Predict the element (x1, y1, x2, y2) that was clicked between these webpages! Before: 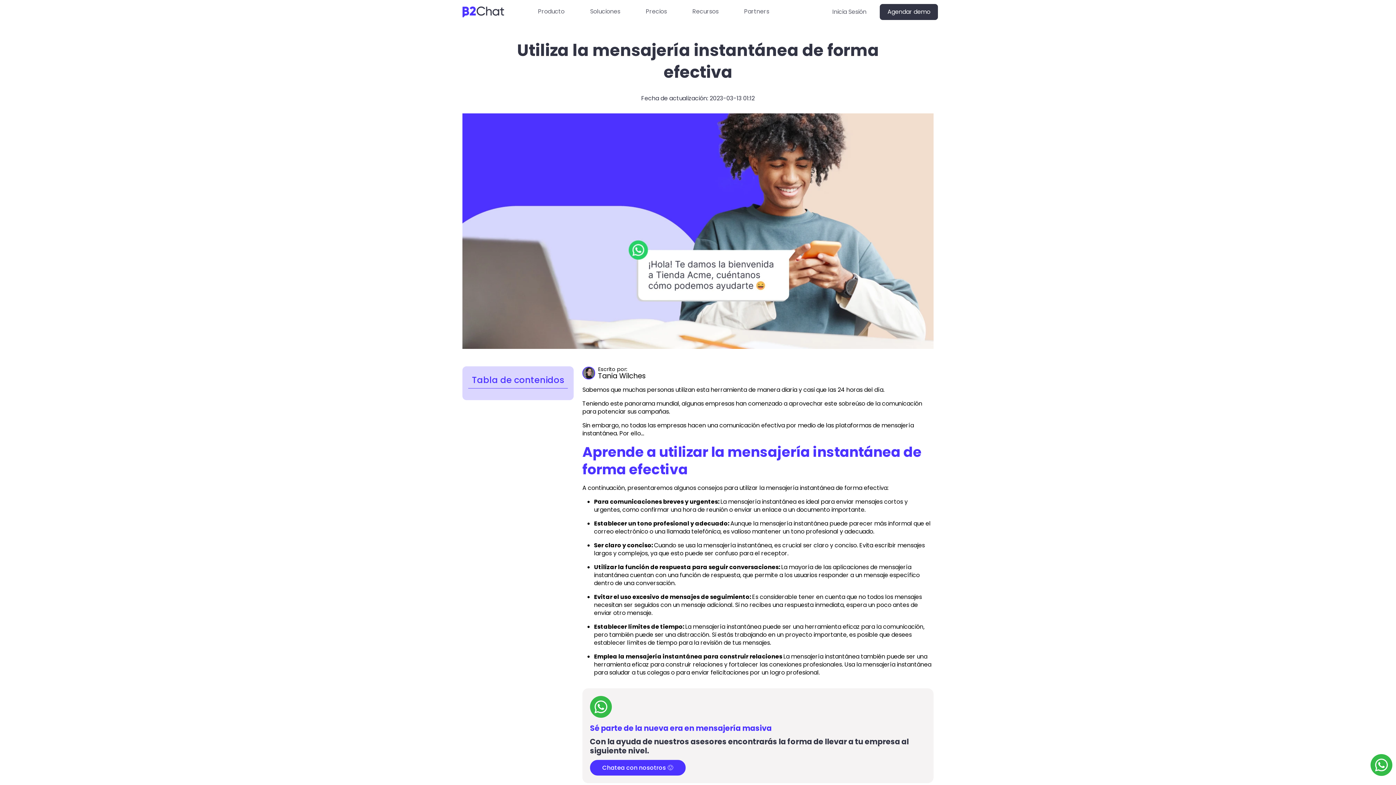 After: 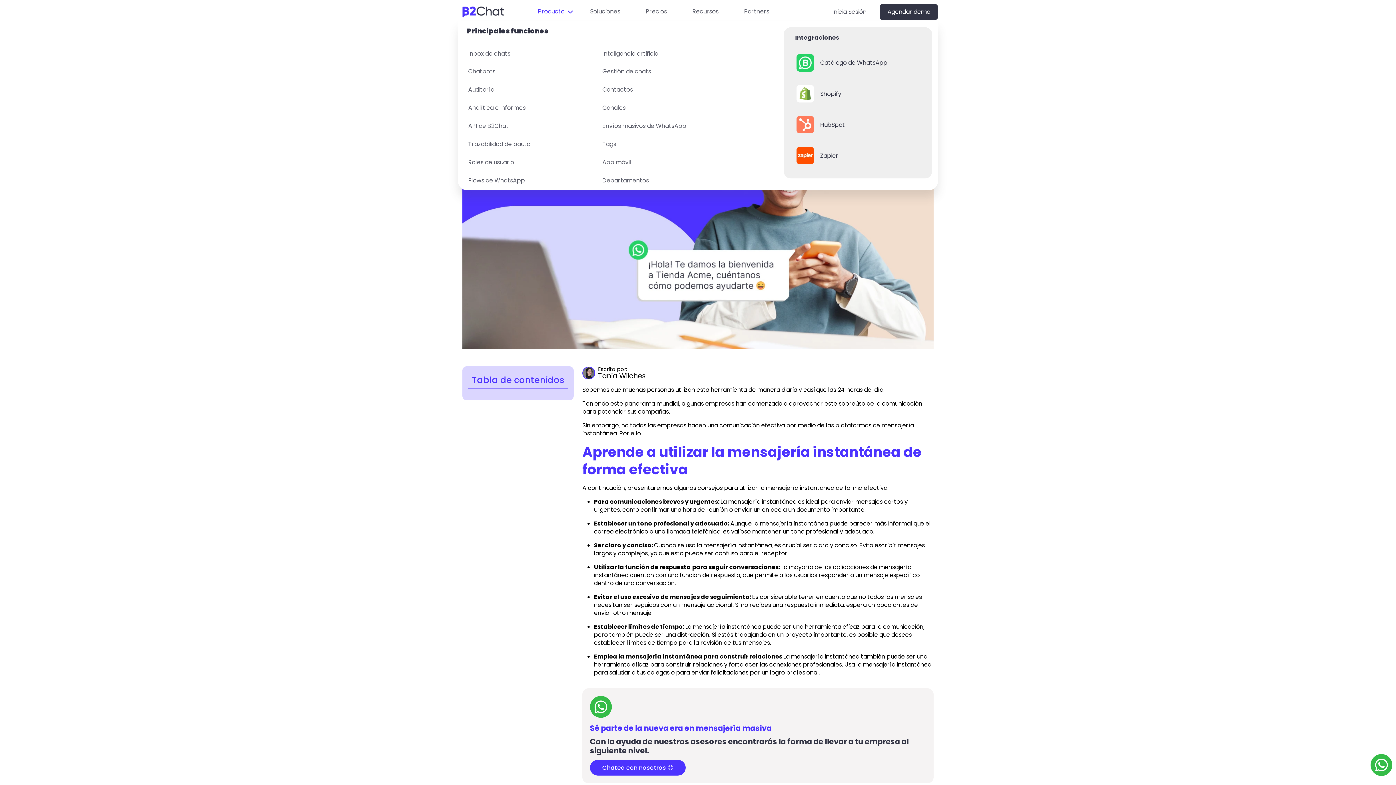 Action: label: Producto bbox: (538, 0, 573, 23)